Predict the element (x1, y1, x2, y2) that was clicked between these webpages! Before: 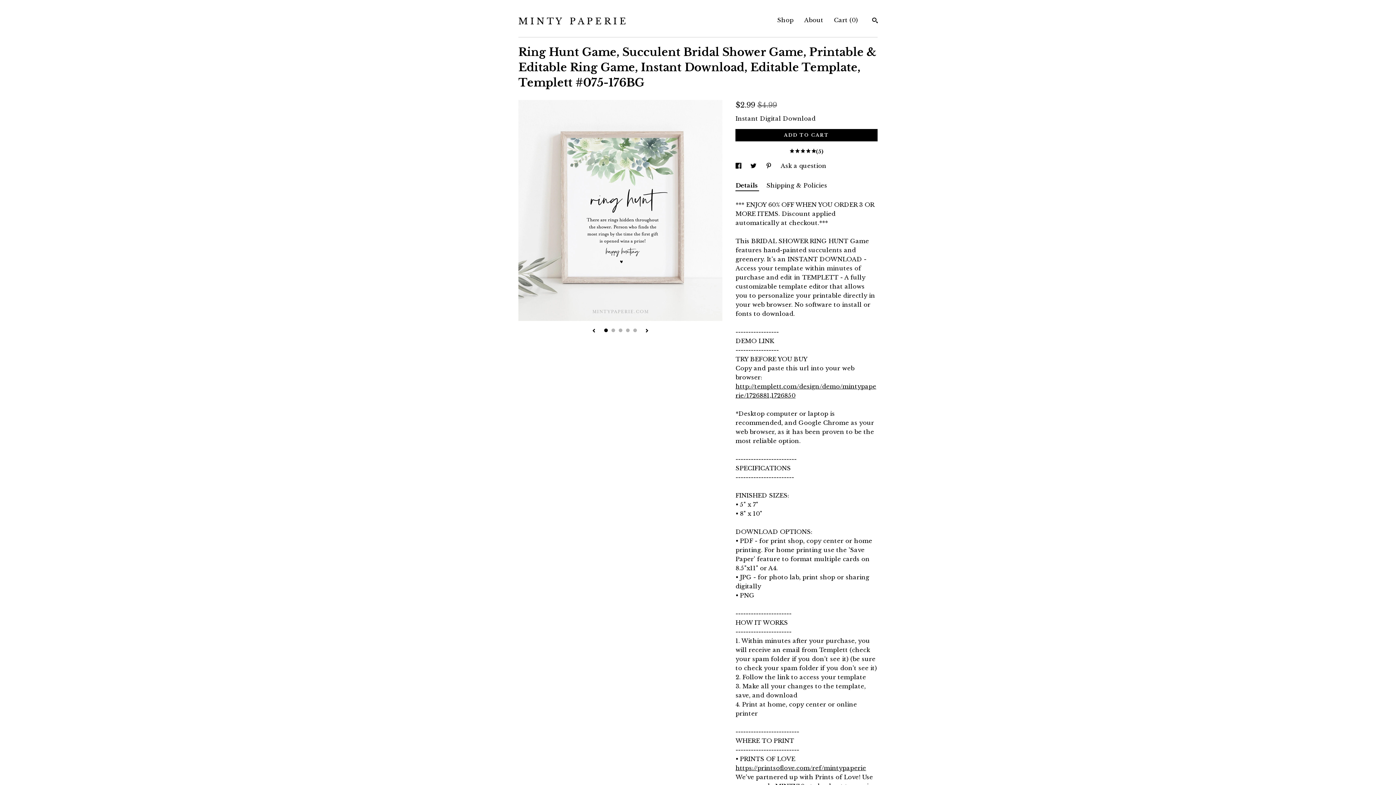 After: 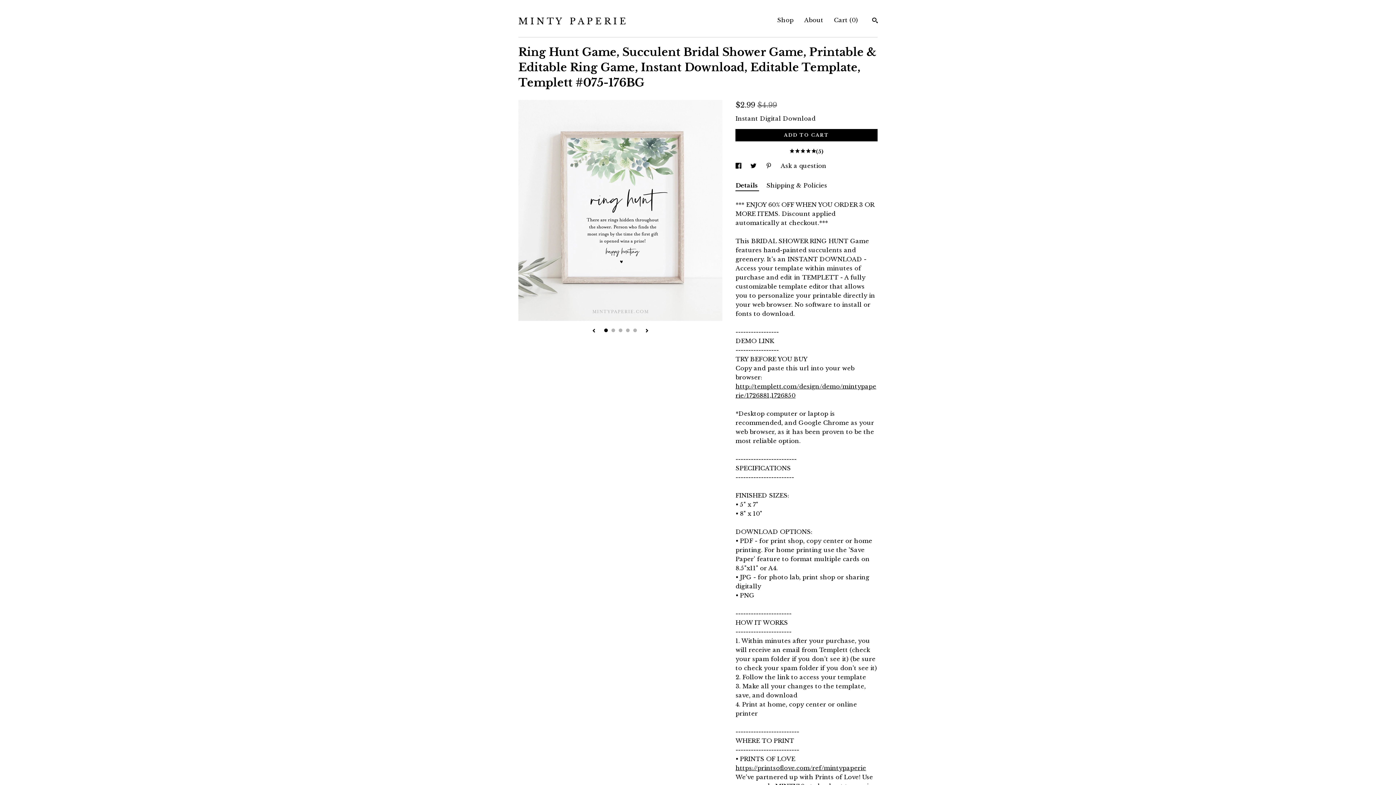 Action: label: social media share for  pinterest bbox: (765, 162, 773, 169)